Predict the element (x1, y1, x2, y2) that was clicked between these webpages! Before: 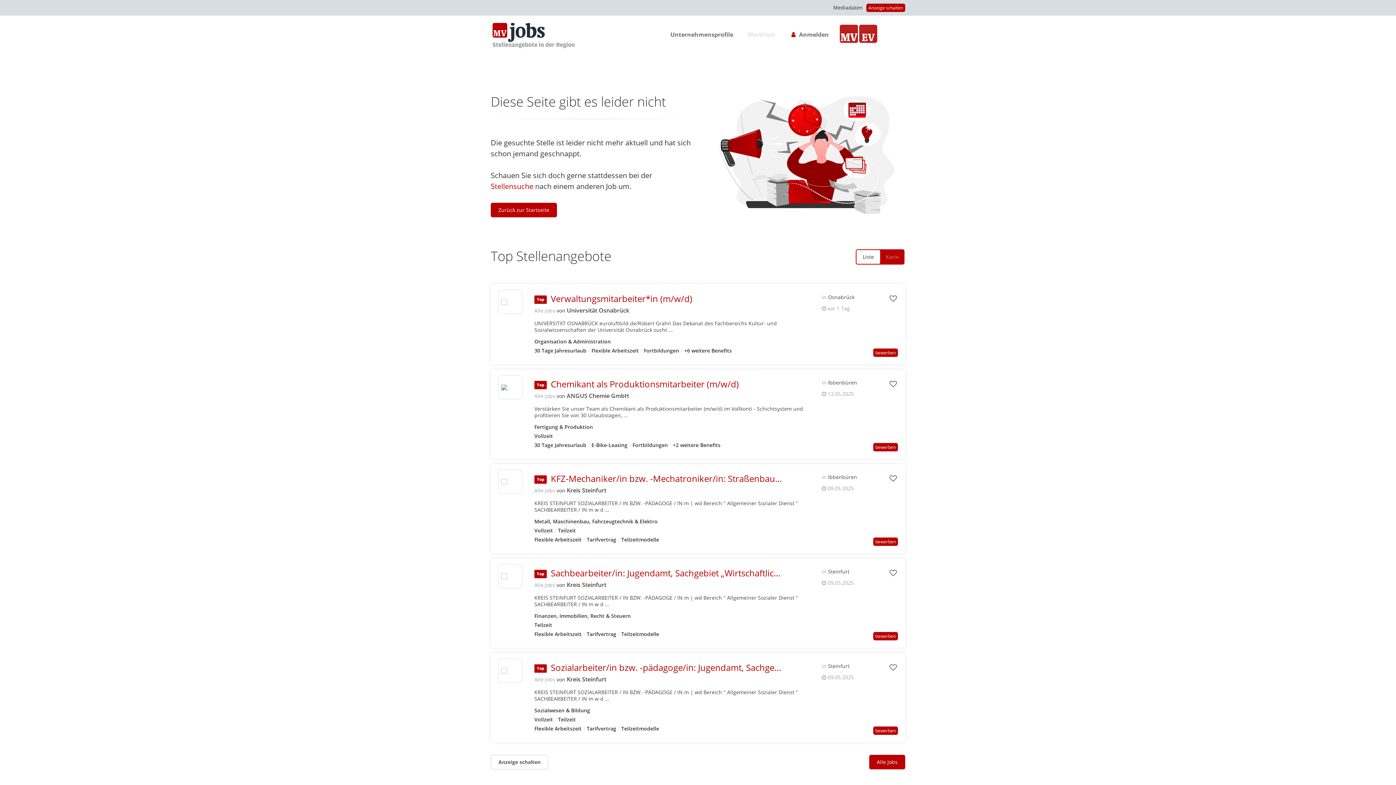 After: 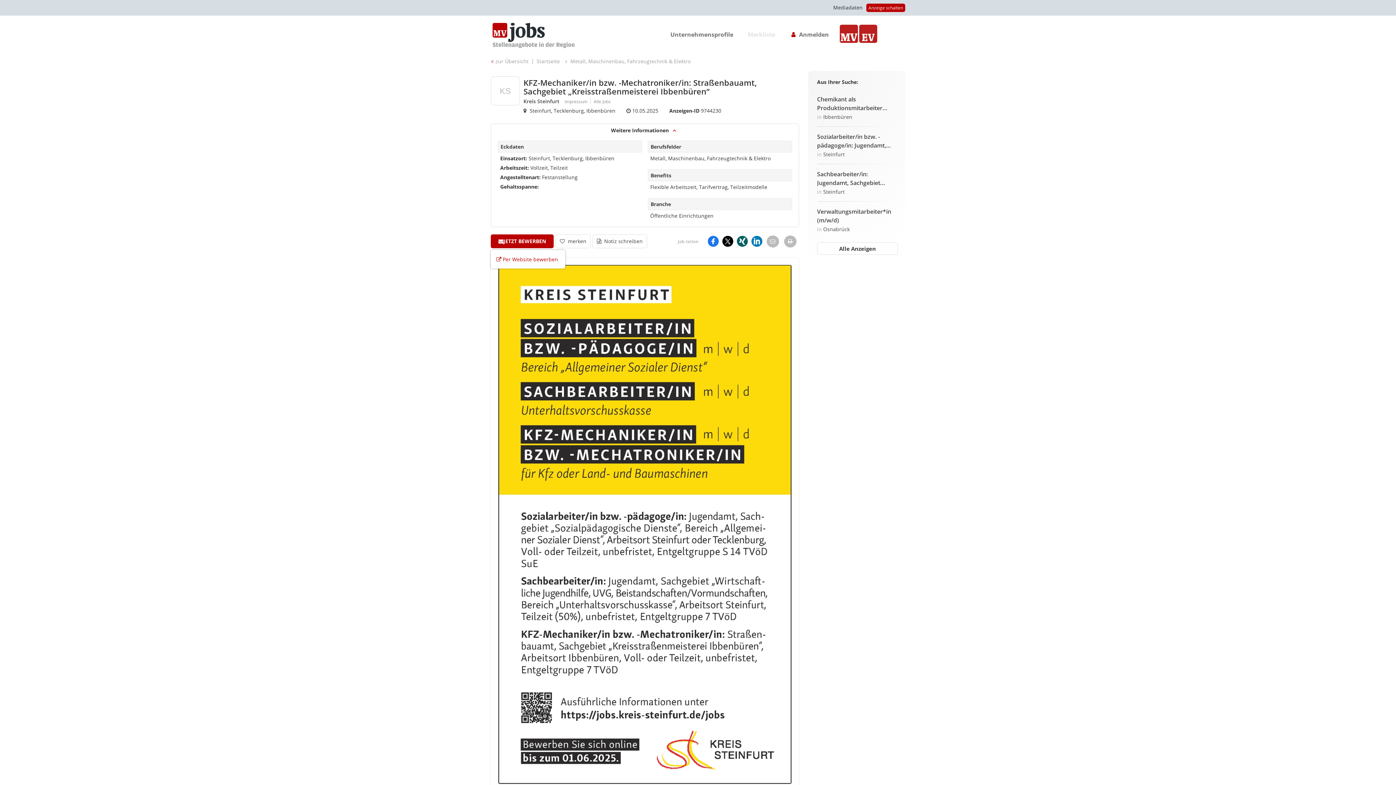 Action: bbox: (873, 537, 898, 546) label: bewerben